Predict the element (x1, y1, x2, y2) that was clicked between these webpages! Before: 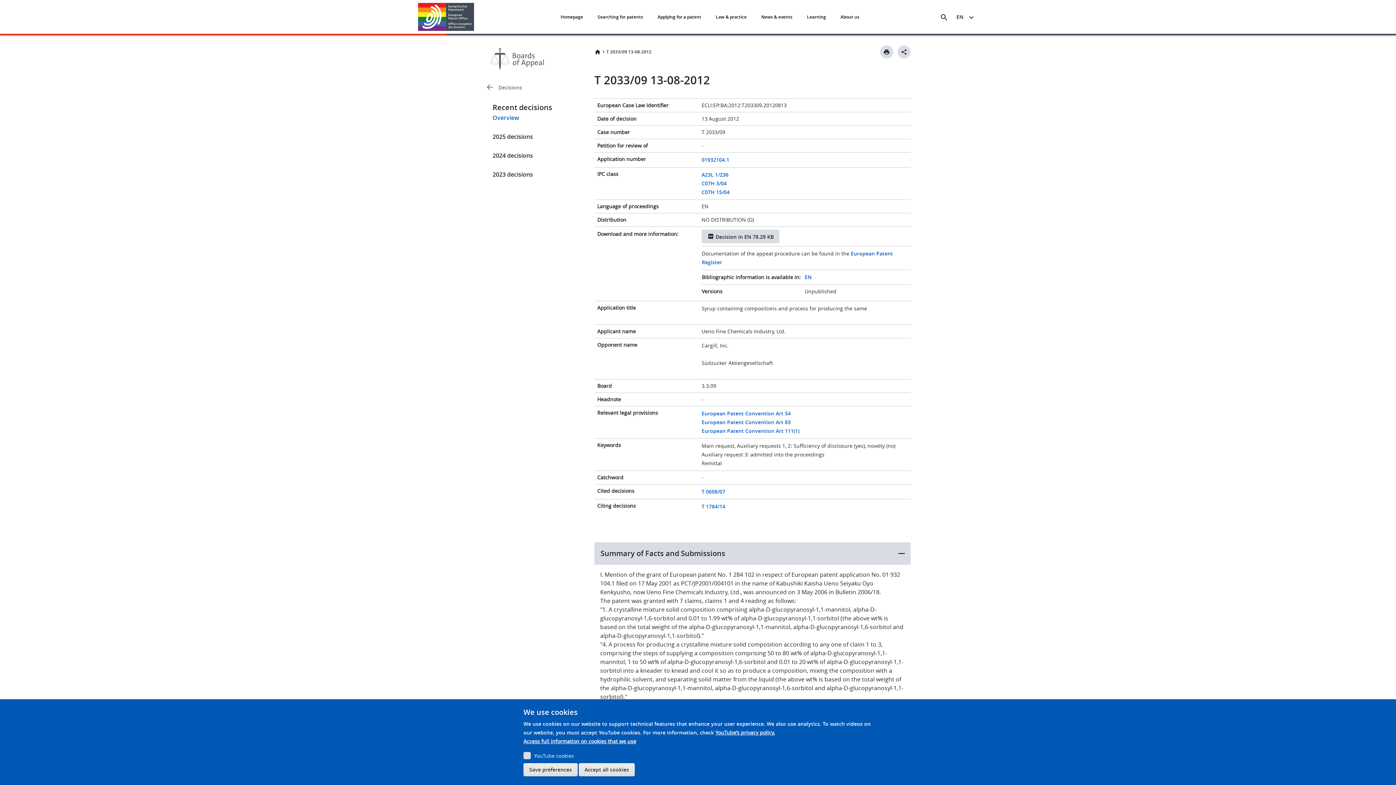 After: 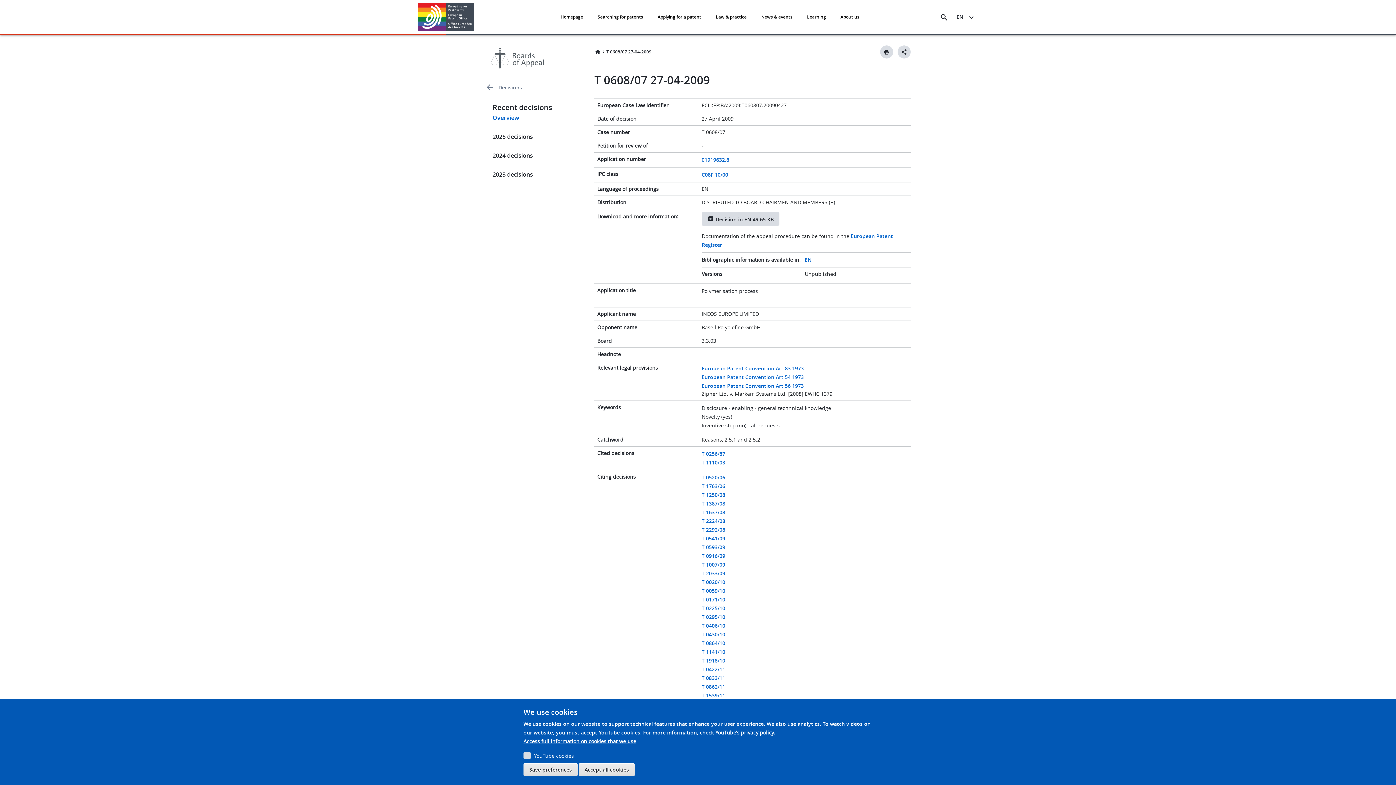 Action: bbox: (701, 488, 725, 495) label: T 0608/07